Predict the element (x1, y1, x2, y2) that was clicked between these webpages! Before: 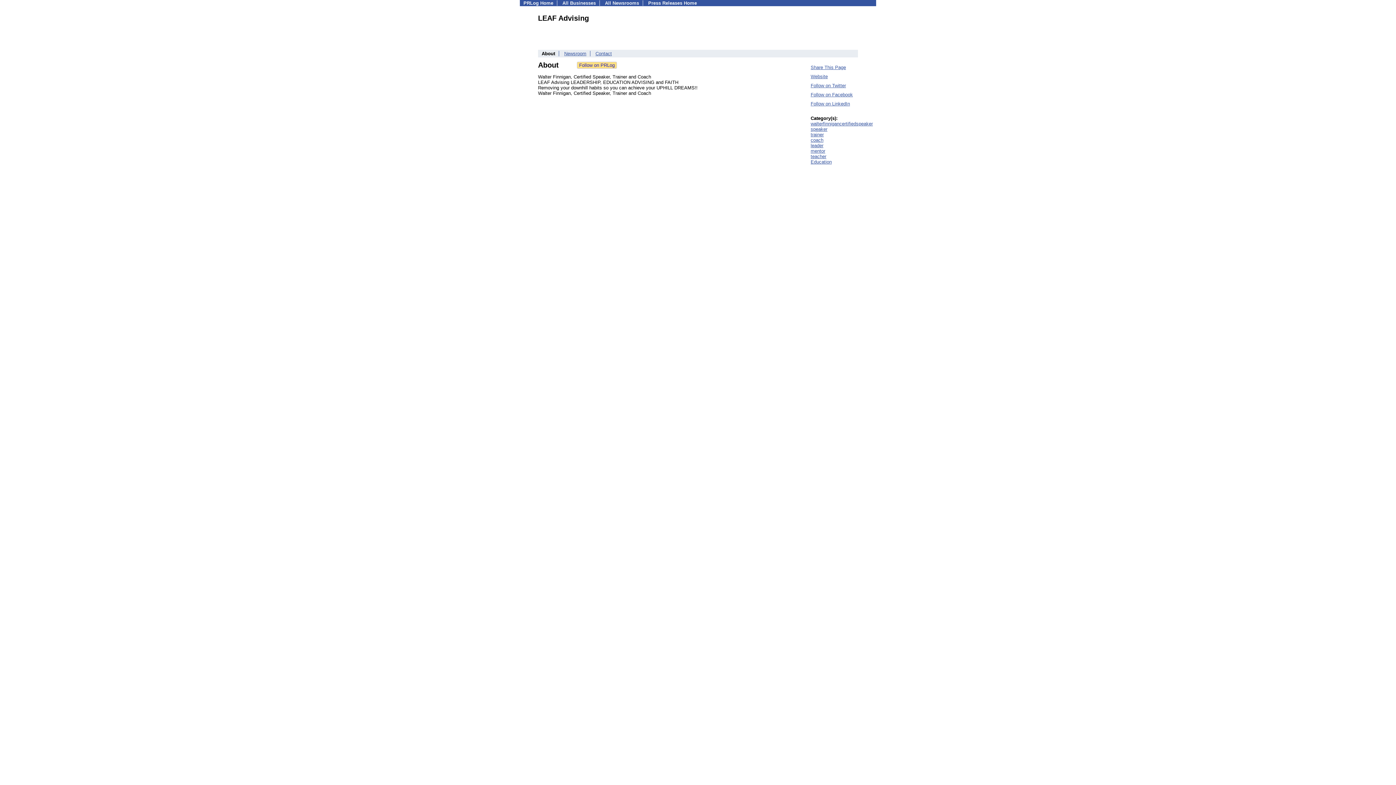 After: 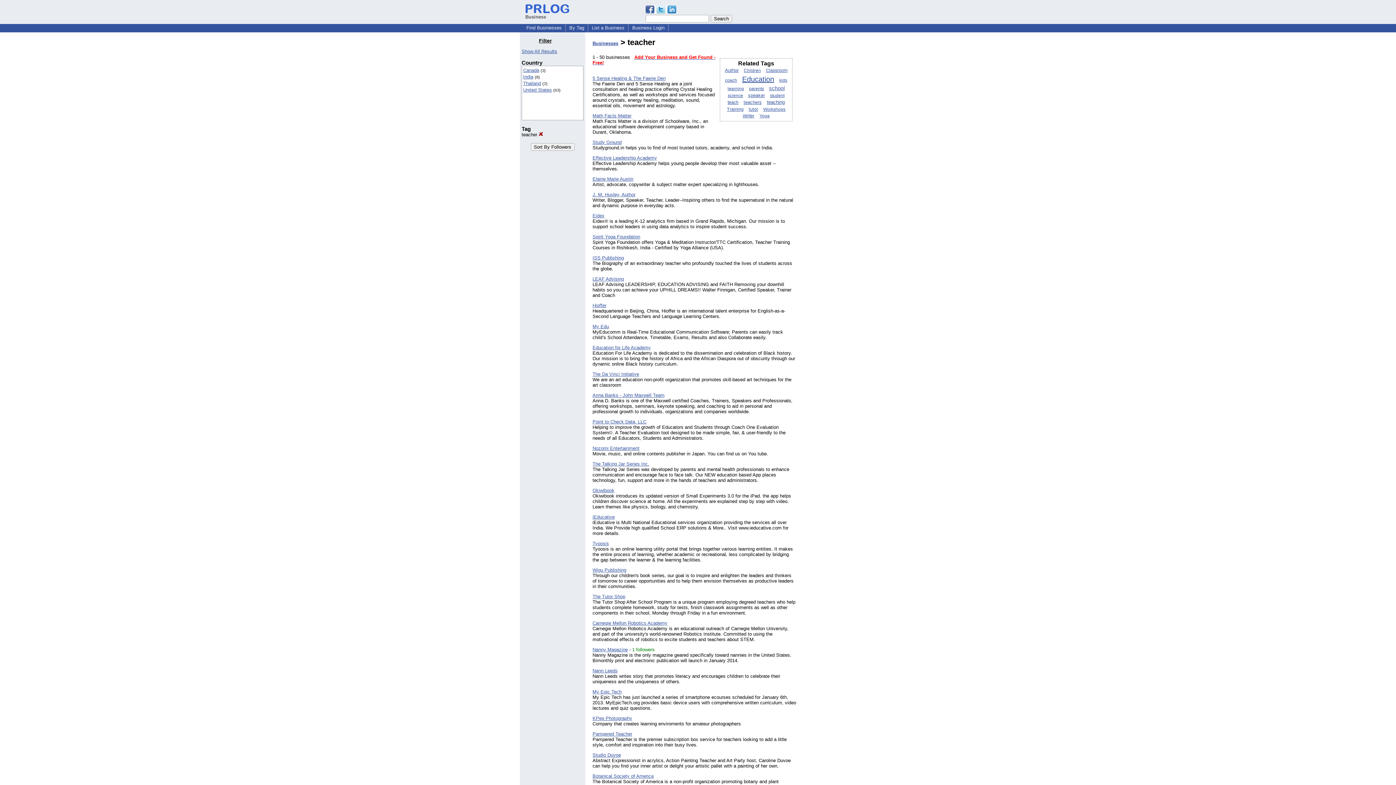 Action: bbox: (810, 153, 826, 159) label: teacher